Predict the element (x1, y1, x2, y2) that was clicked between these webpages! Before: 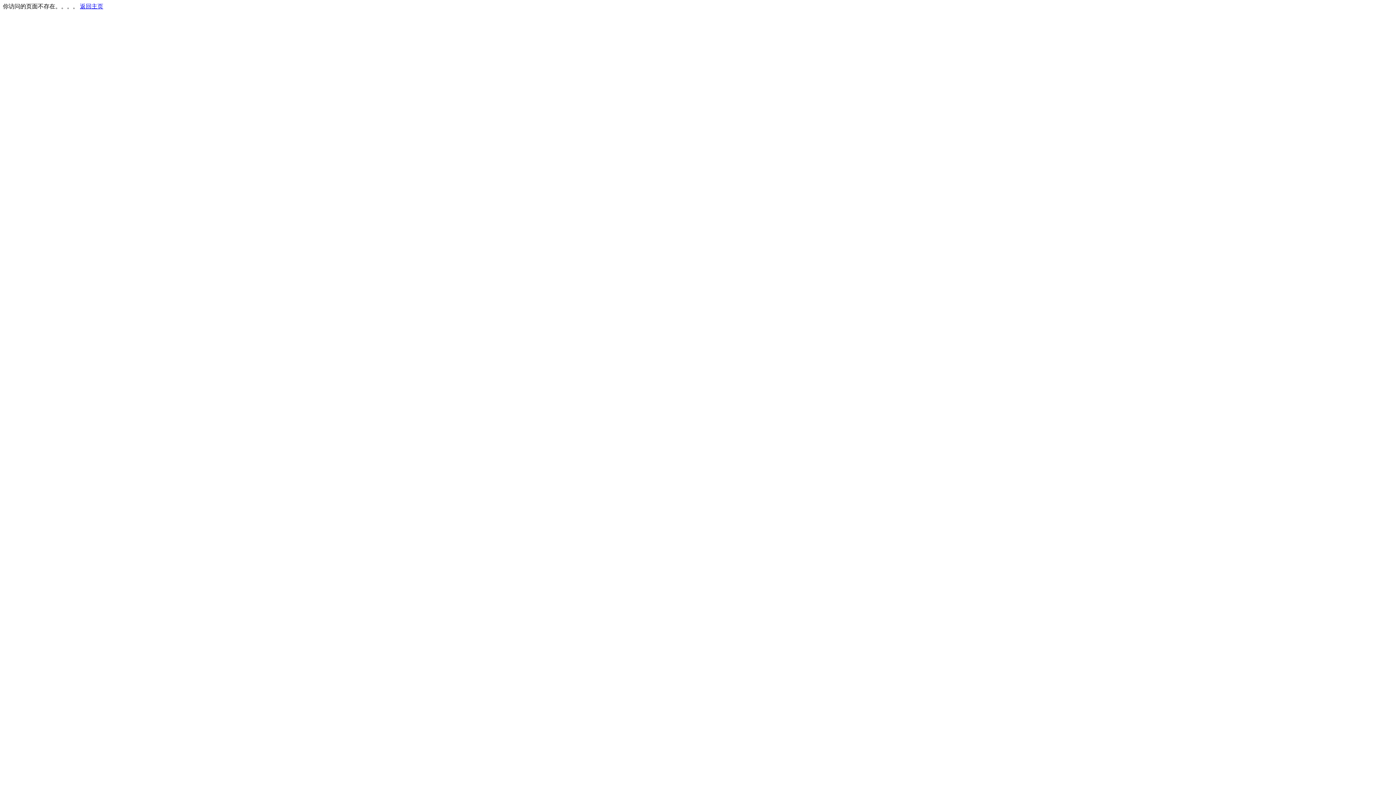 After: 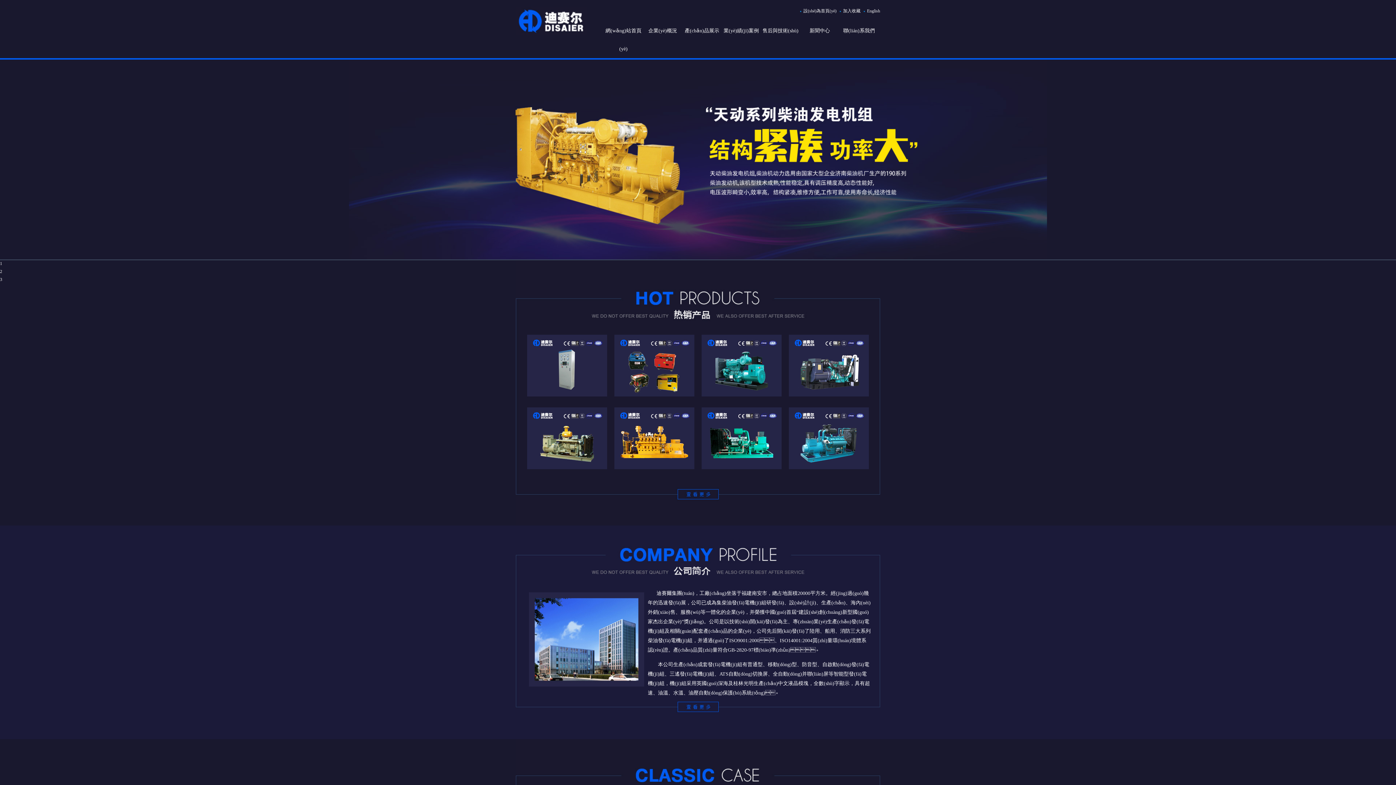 Action: label: 返回主页 bbox: (80, 3, 103, 9)